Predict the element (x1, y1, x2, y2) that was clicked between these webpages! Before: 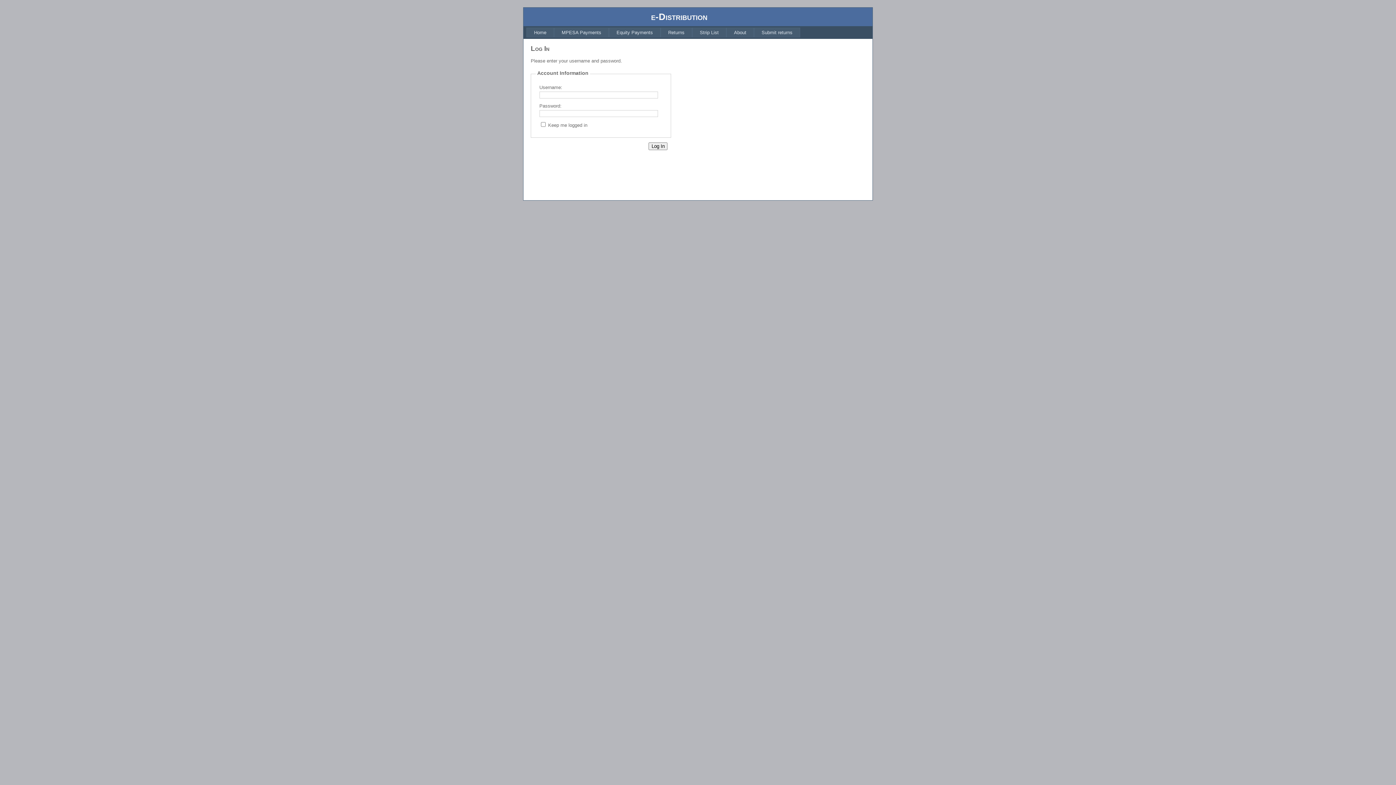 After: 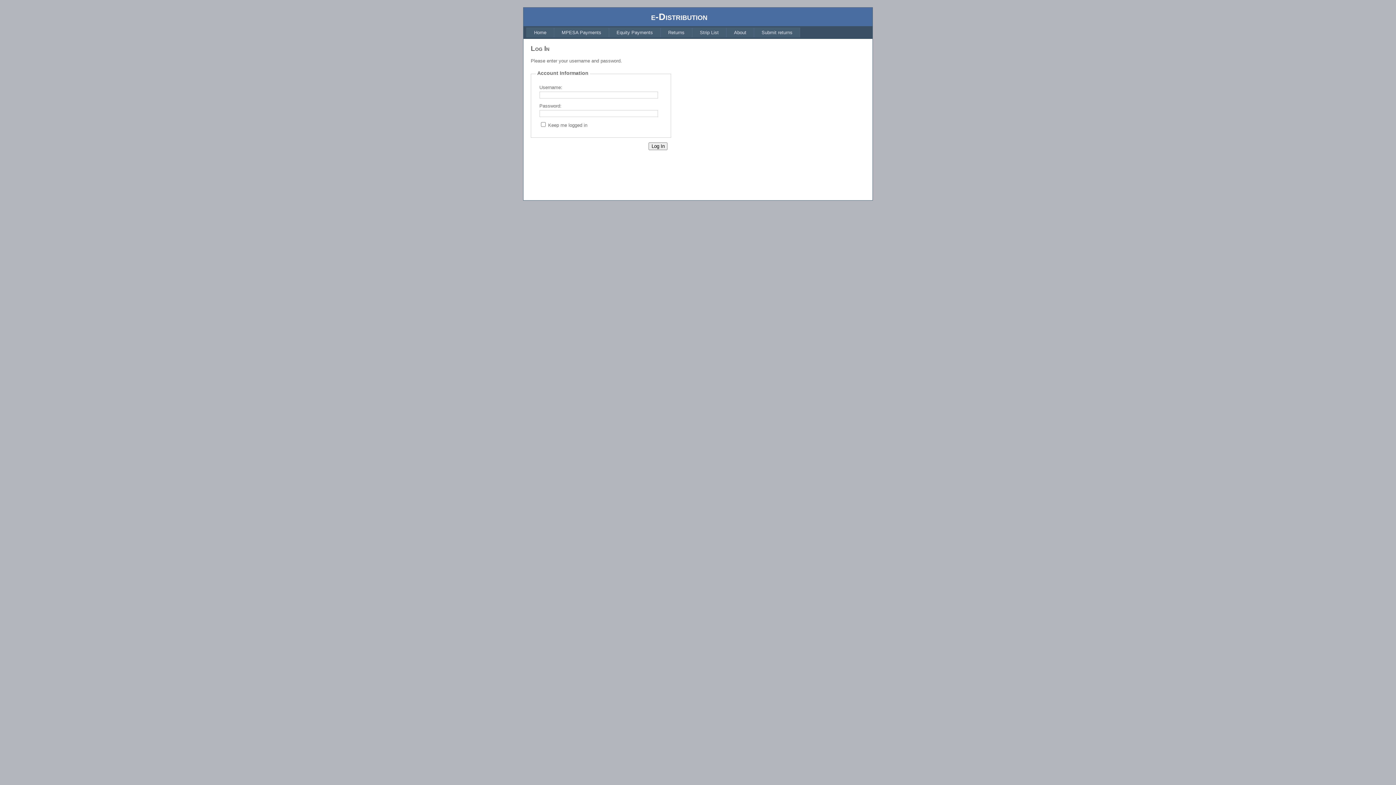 Action: label: Equity Payments bbox: (609, 27, 660, 37)